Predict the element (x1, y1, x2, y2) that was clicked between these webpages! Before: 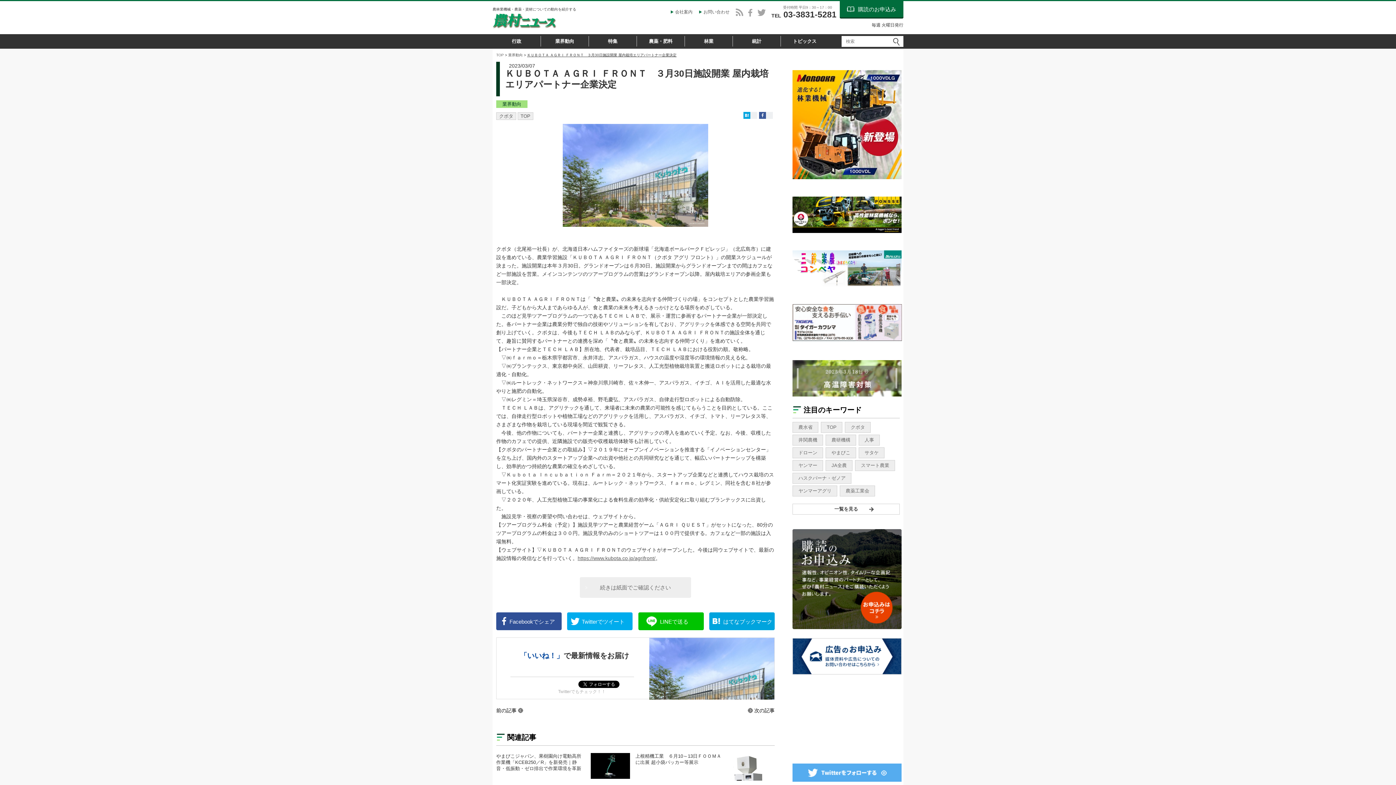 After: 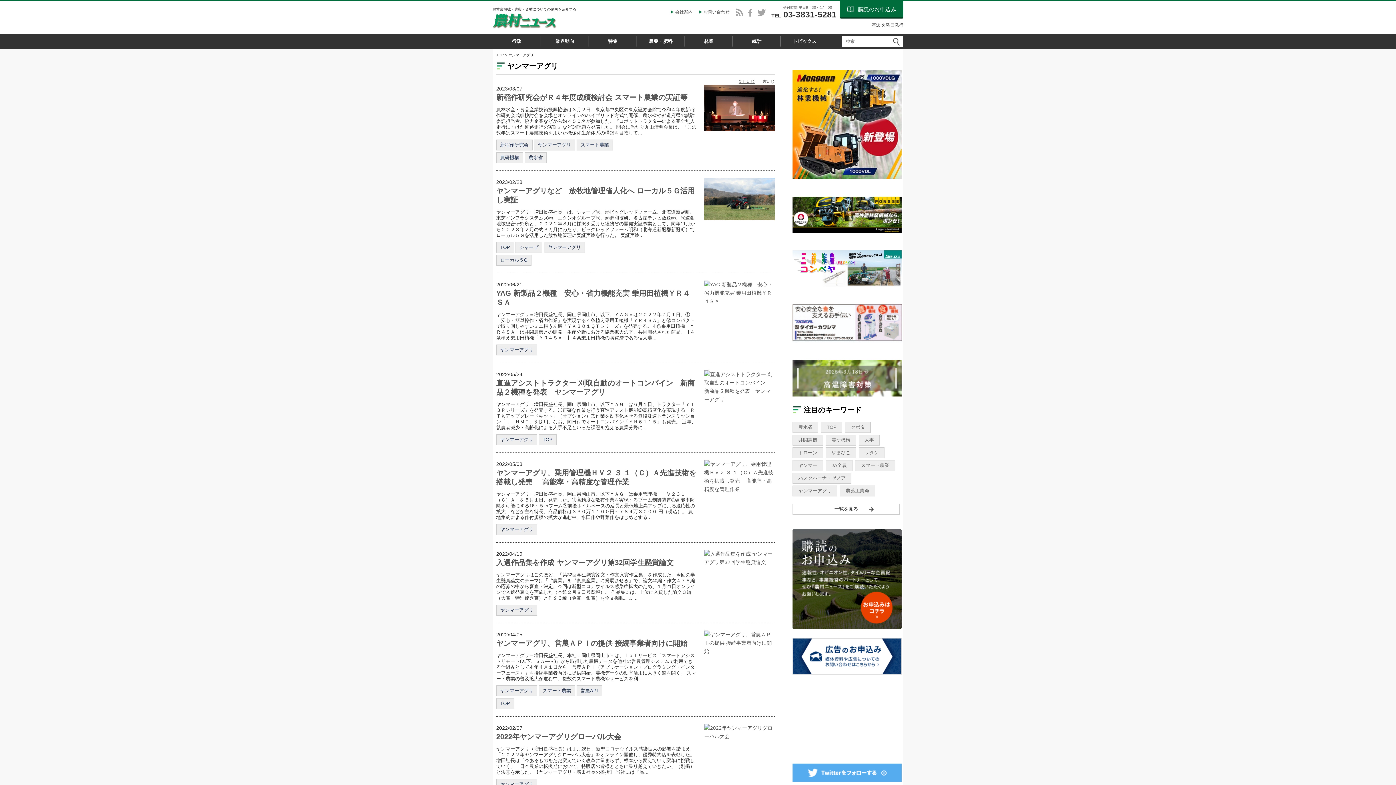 Action: label: ヤンマーアグリ bbox: (792, 485, 837, 496)